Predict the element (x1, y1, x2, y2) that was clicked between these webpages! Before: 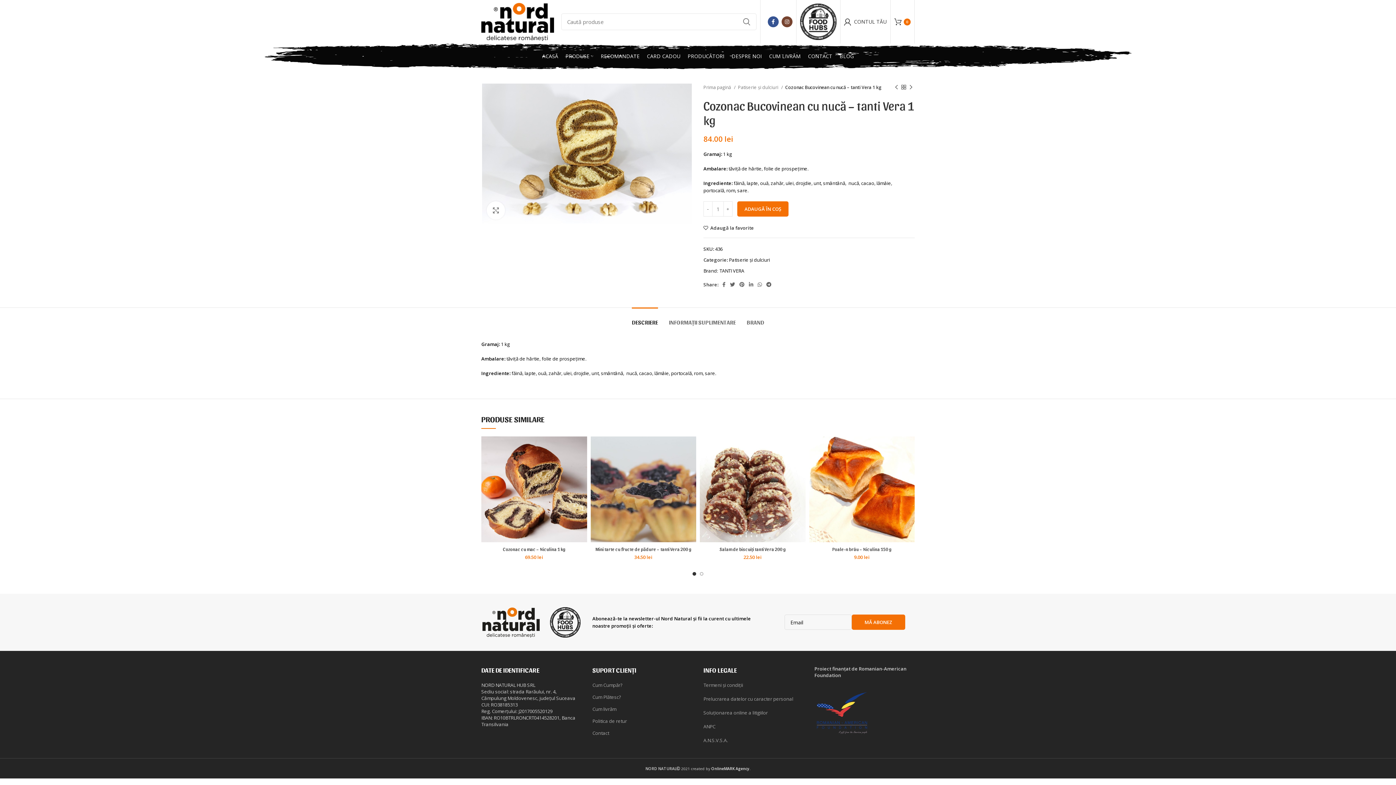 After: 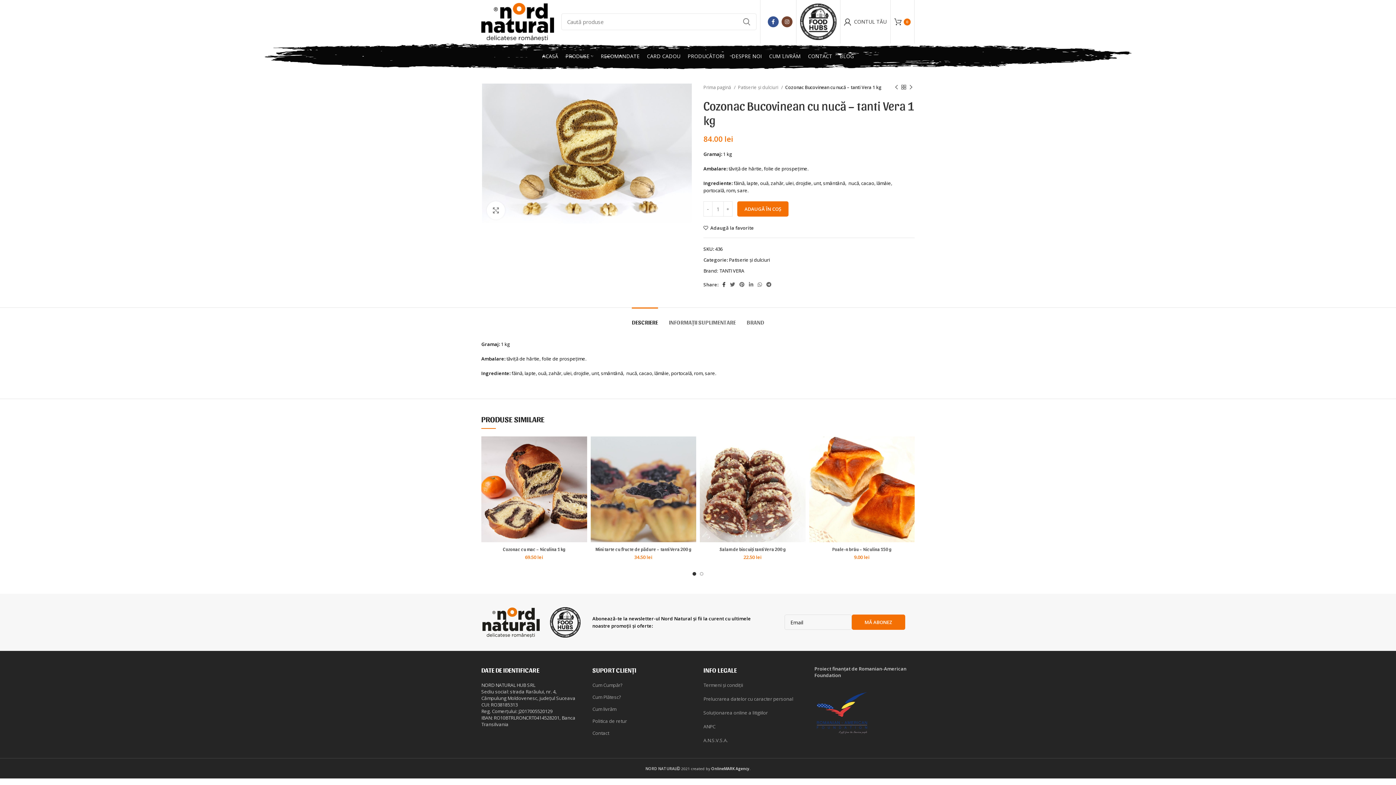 Action: bbox: (720, 280, 728, 289) label: Facebook social link